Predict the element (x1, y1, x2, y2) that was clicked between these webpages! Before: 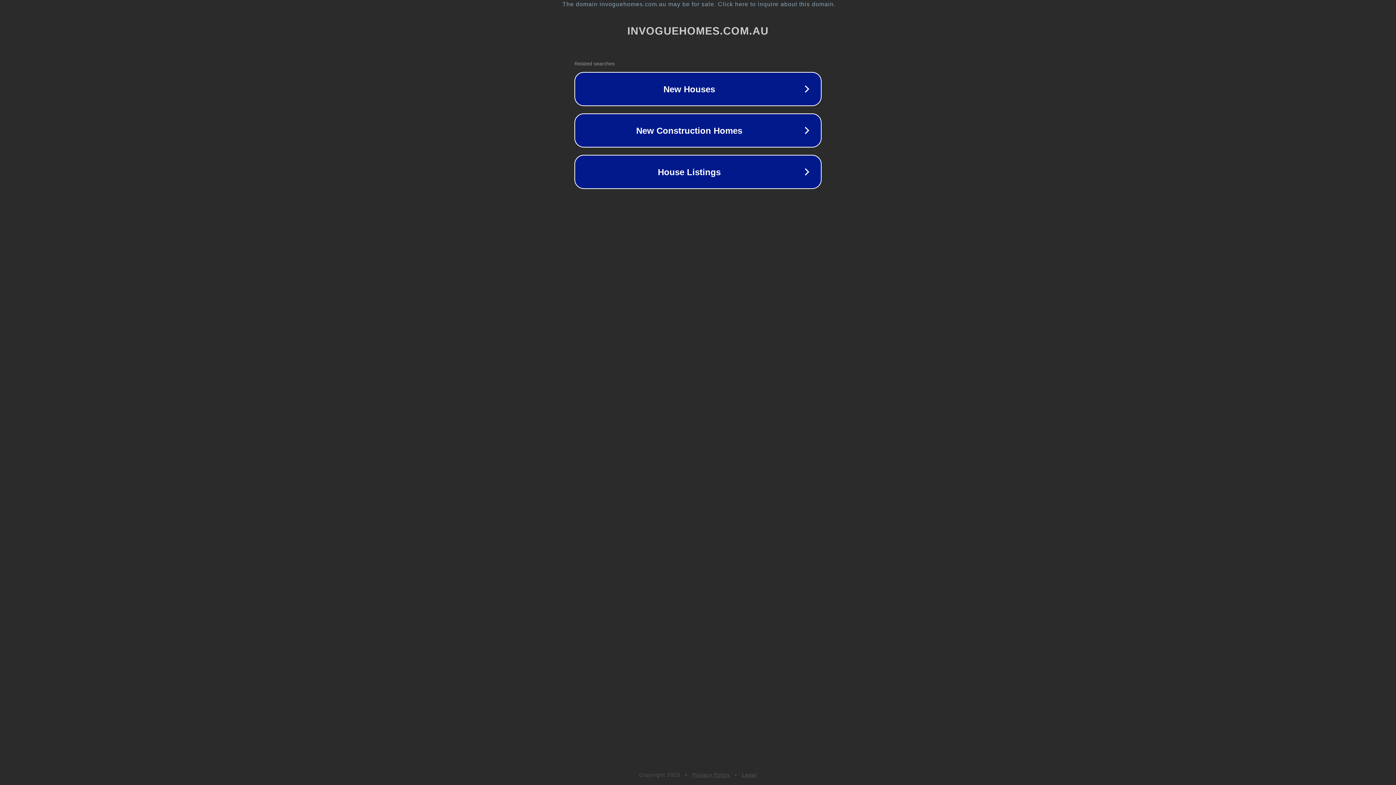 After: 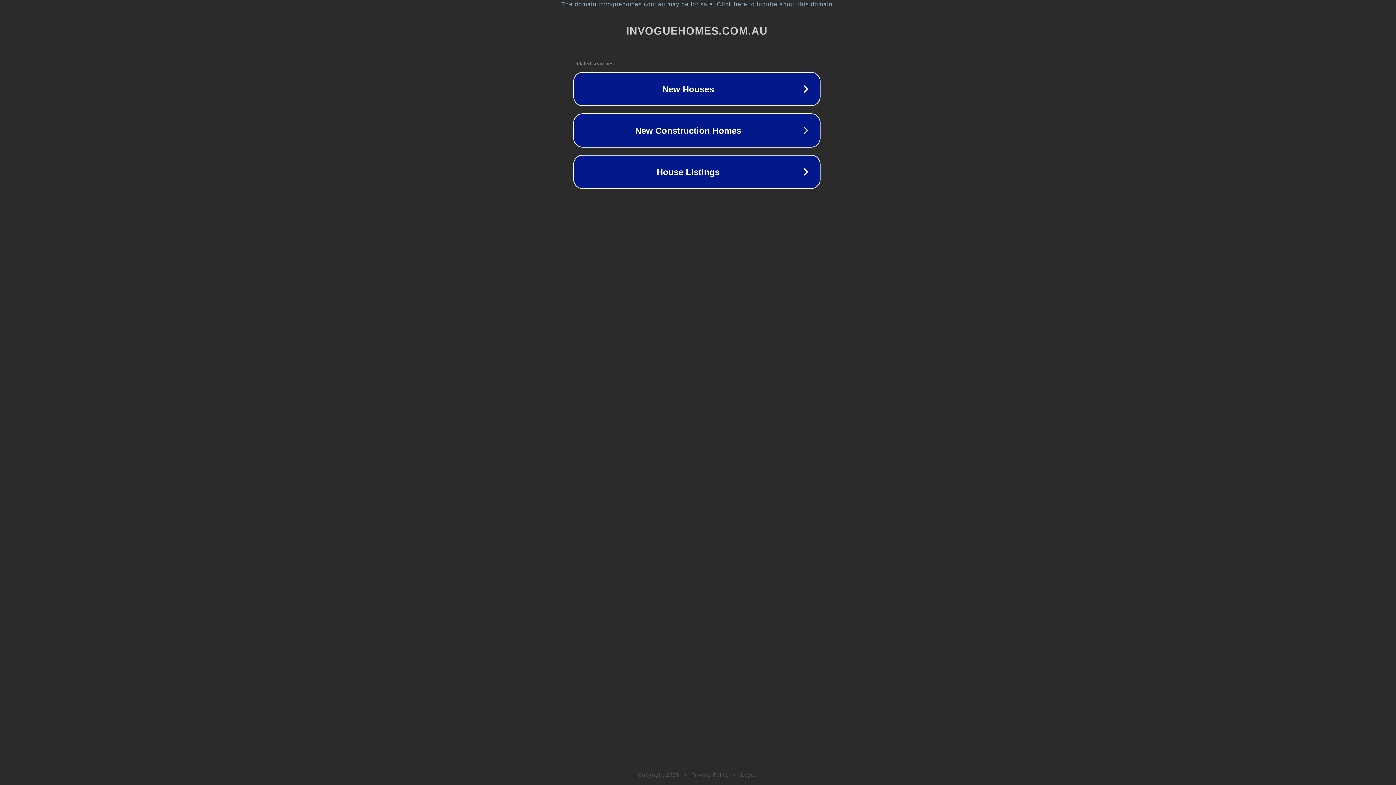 Action: bbox: (1, 1, 1397, 7) label: The domain invoguehomes.com.au may be for sale. Click here to inquire about this domain.